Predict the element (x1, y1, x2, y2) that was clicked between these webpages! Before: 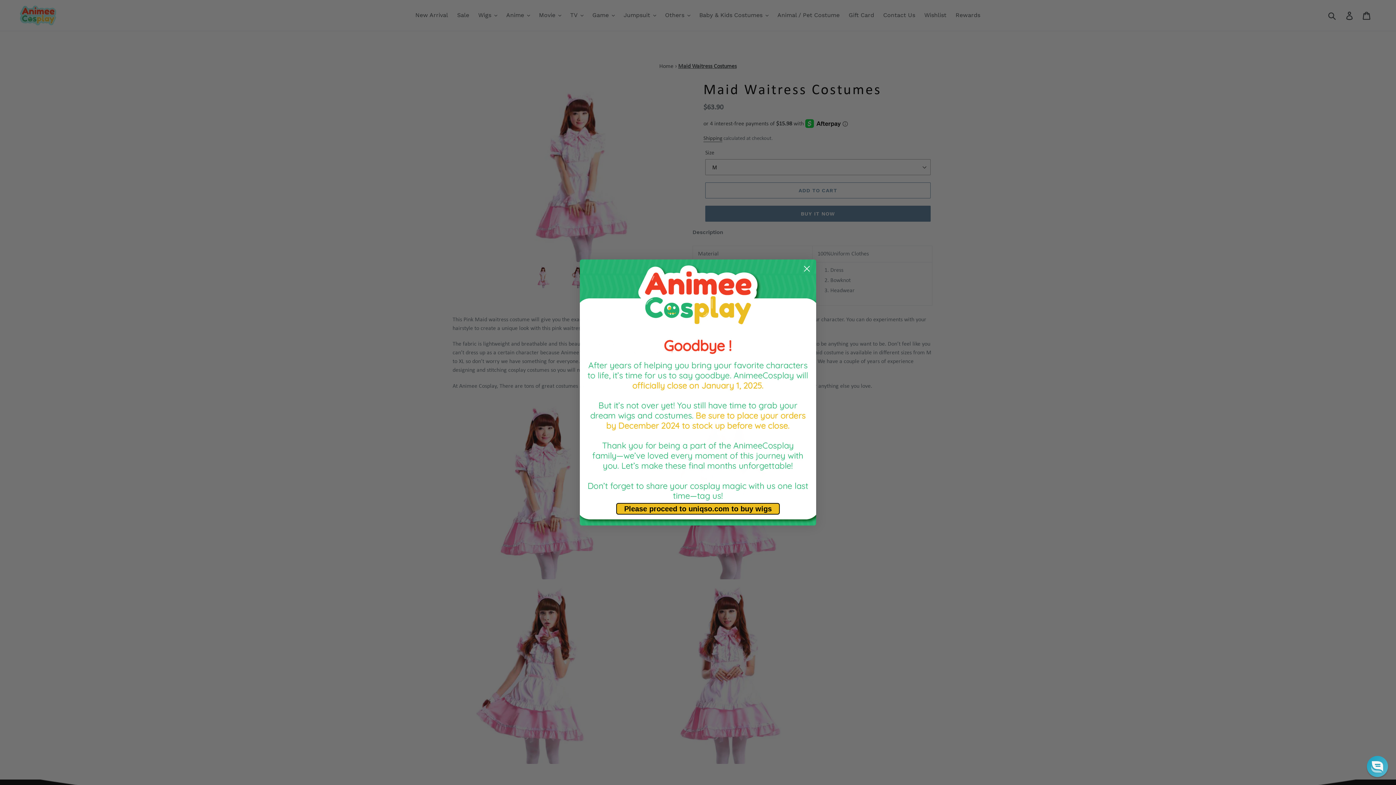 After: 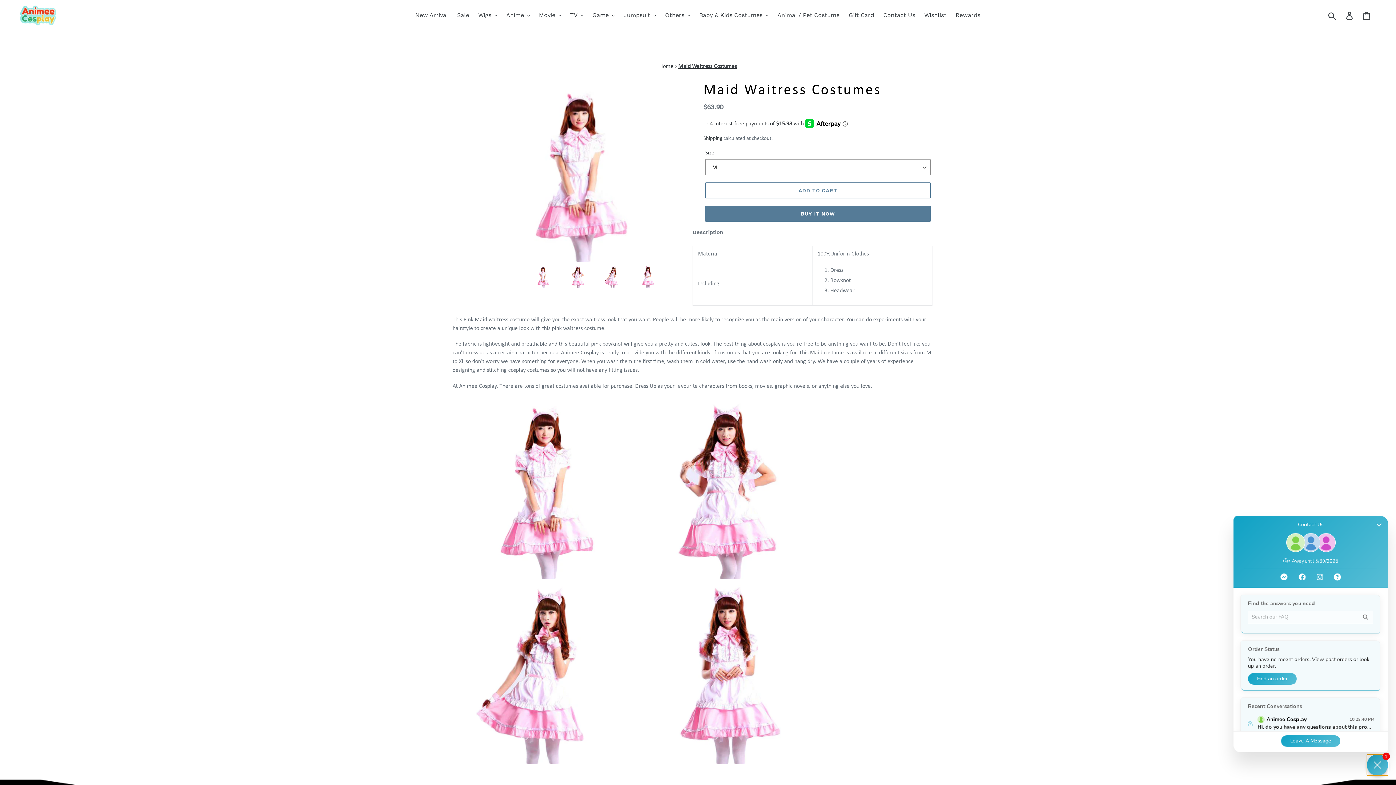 Action: label: Chat widget toggle bbox: (1364, 753, 1391, 780)